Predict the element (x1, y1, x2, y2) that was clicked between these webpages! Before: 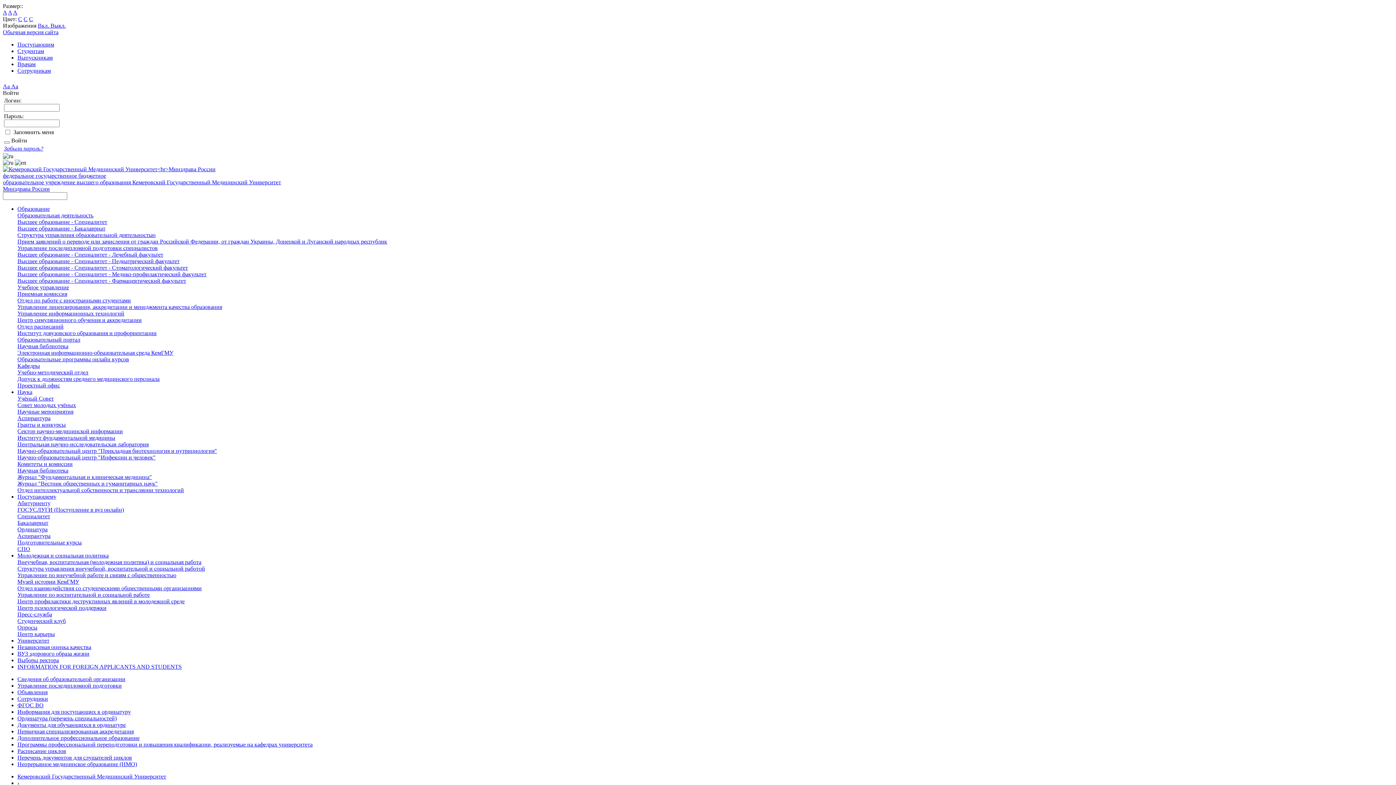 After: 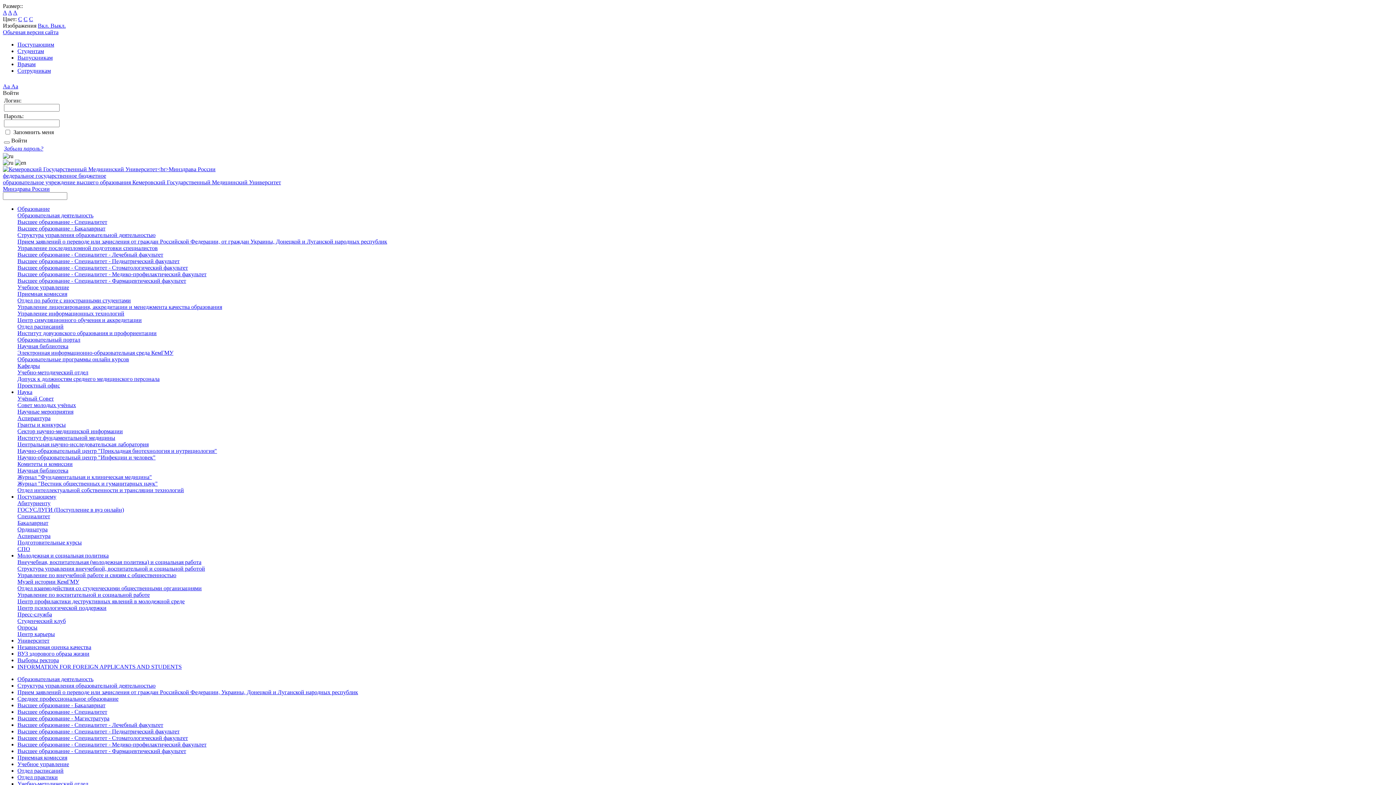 Action: label: Структура управления образовательной деятельностью bbox: (17, 232, 155, 238)